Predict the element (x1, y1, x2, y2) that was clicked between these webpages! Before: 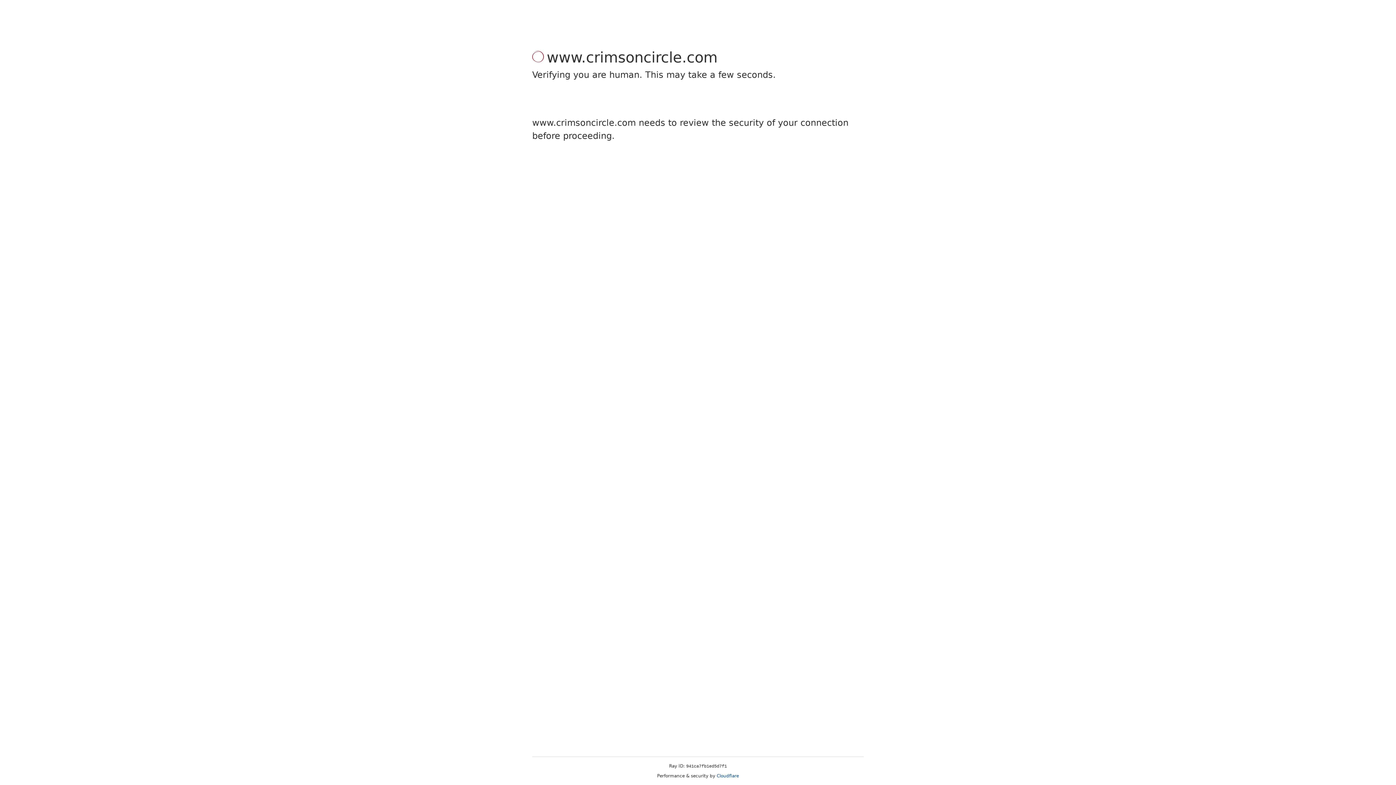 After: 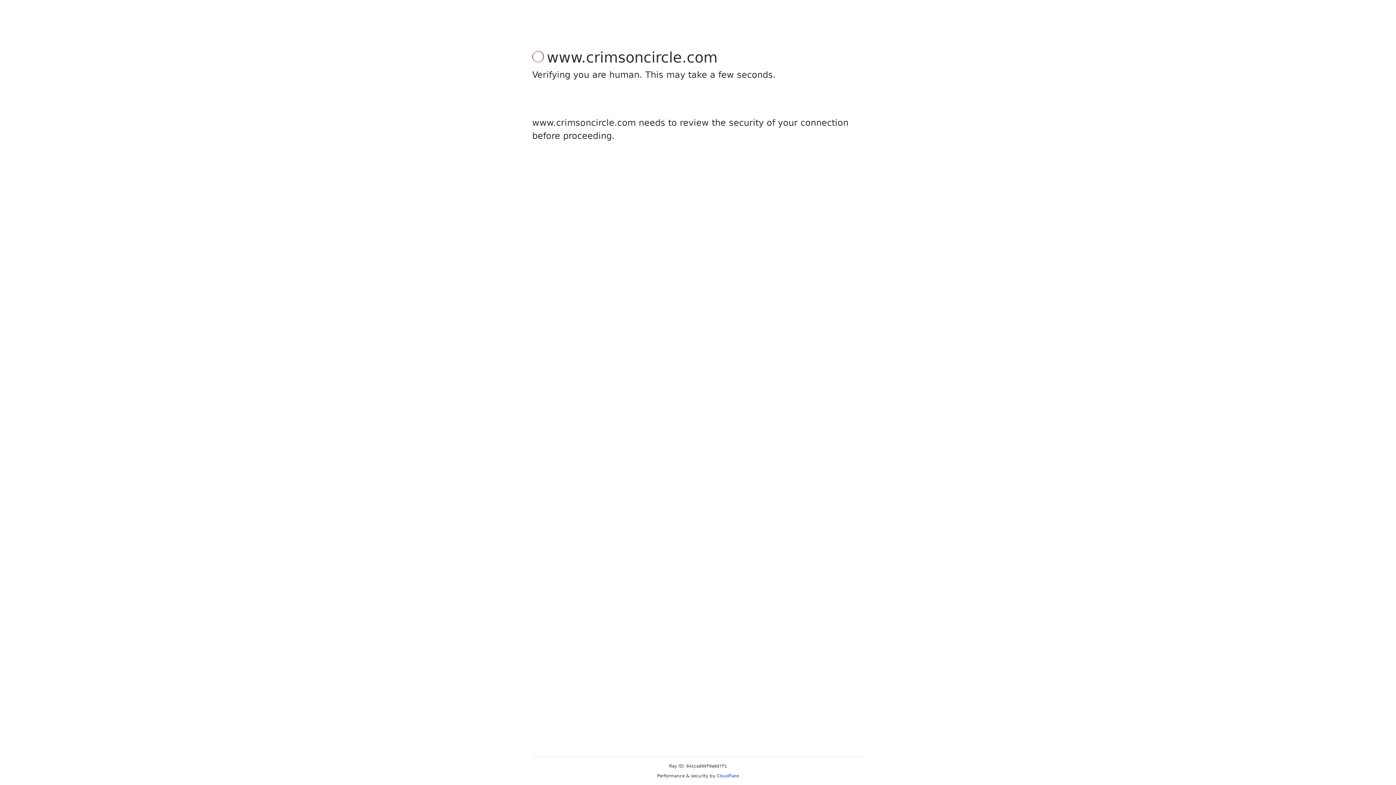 Action: label: Cloudflare bbox: (716, 773, 739, 778)